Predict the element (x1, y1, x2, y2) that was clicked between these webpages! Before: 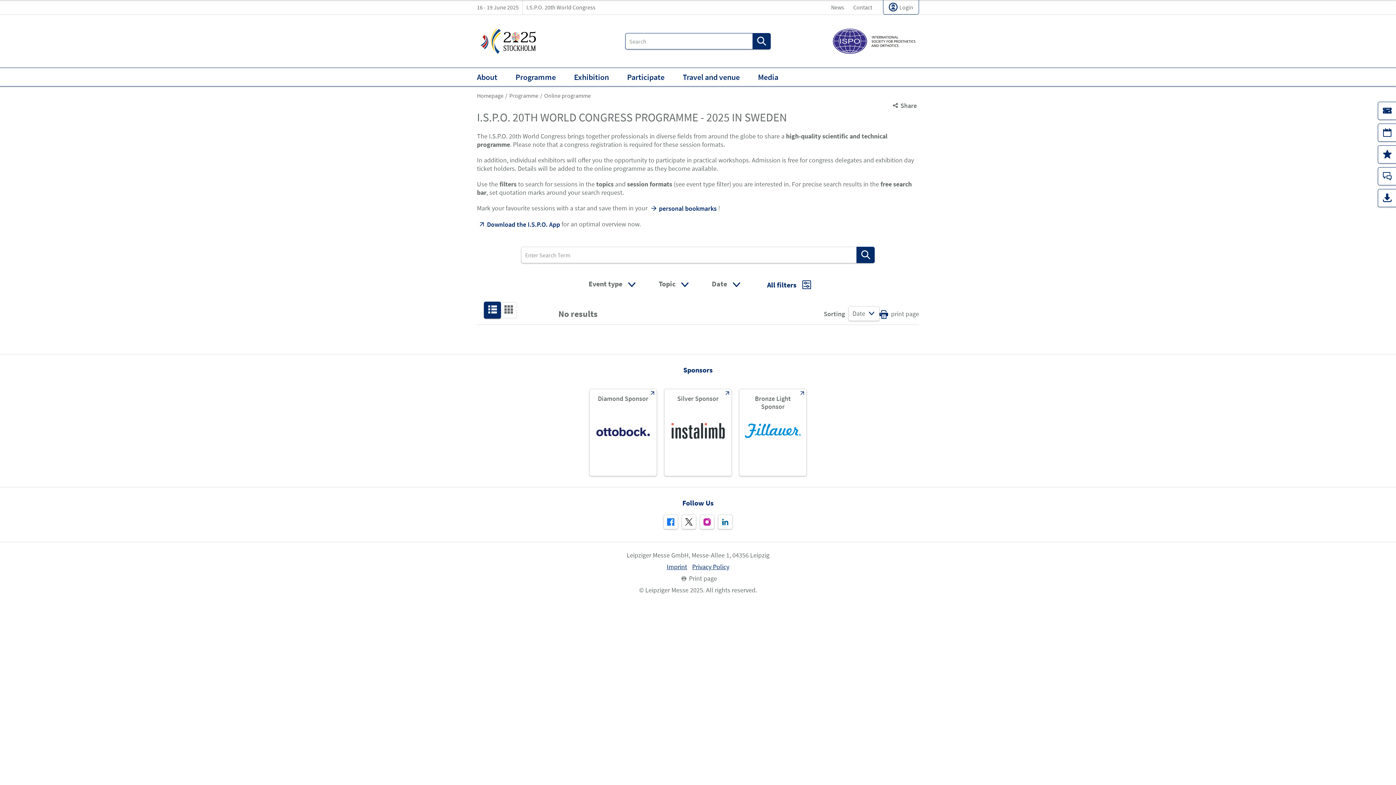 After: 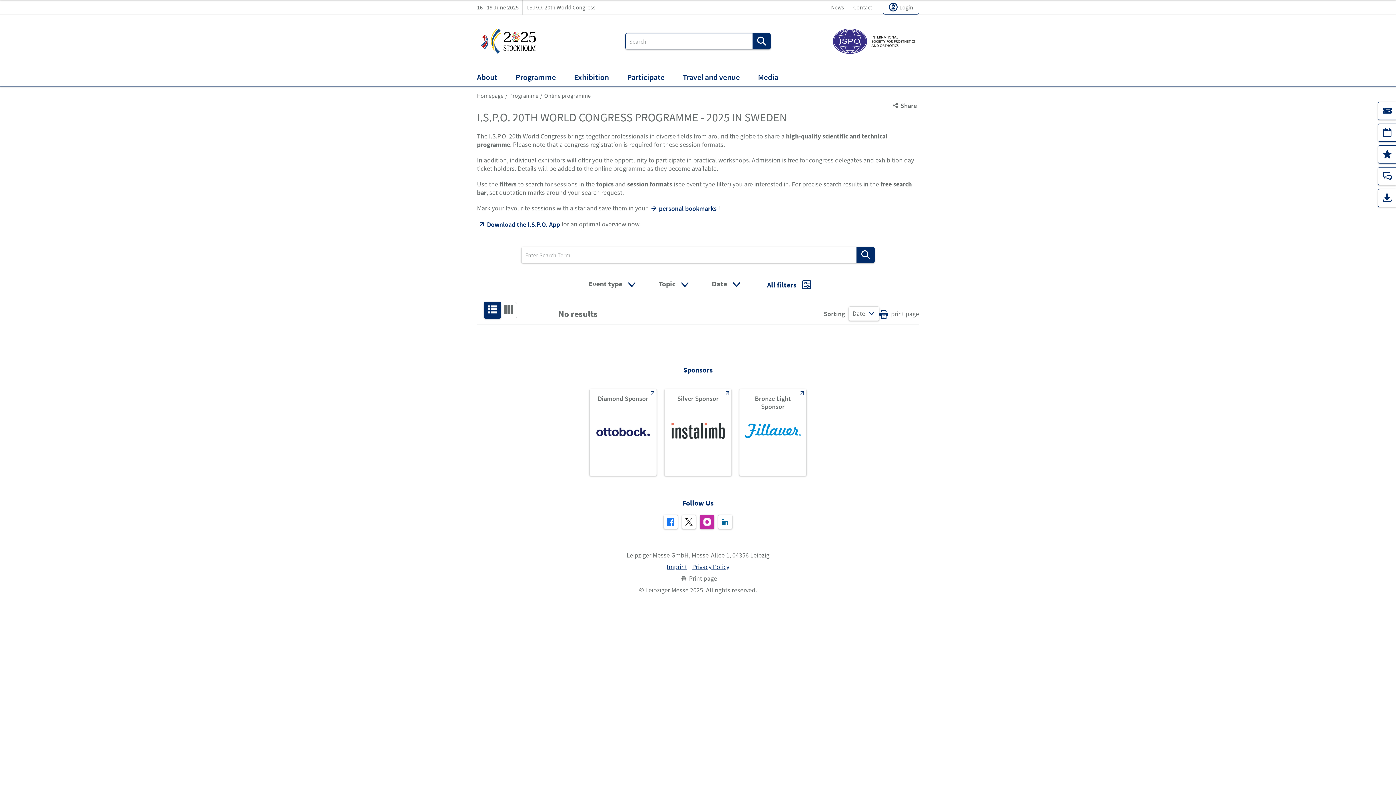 Action: bbox: (700, 514, 714, 529)